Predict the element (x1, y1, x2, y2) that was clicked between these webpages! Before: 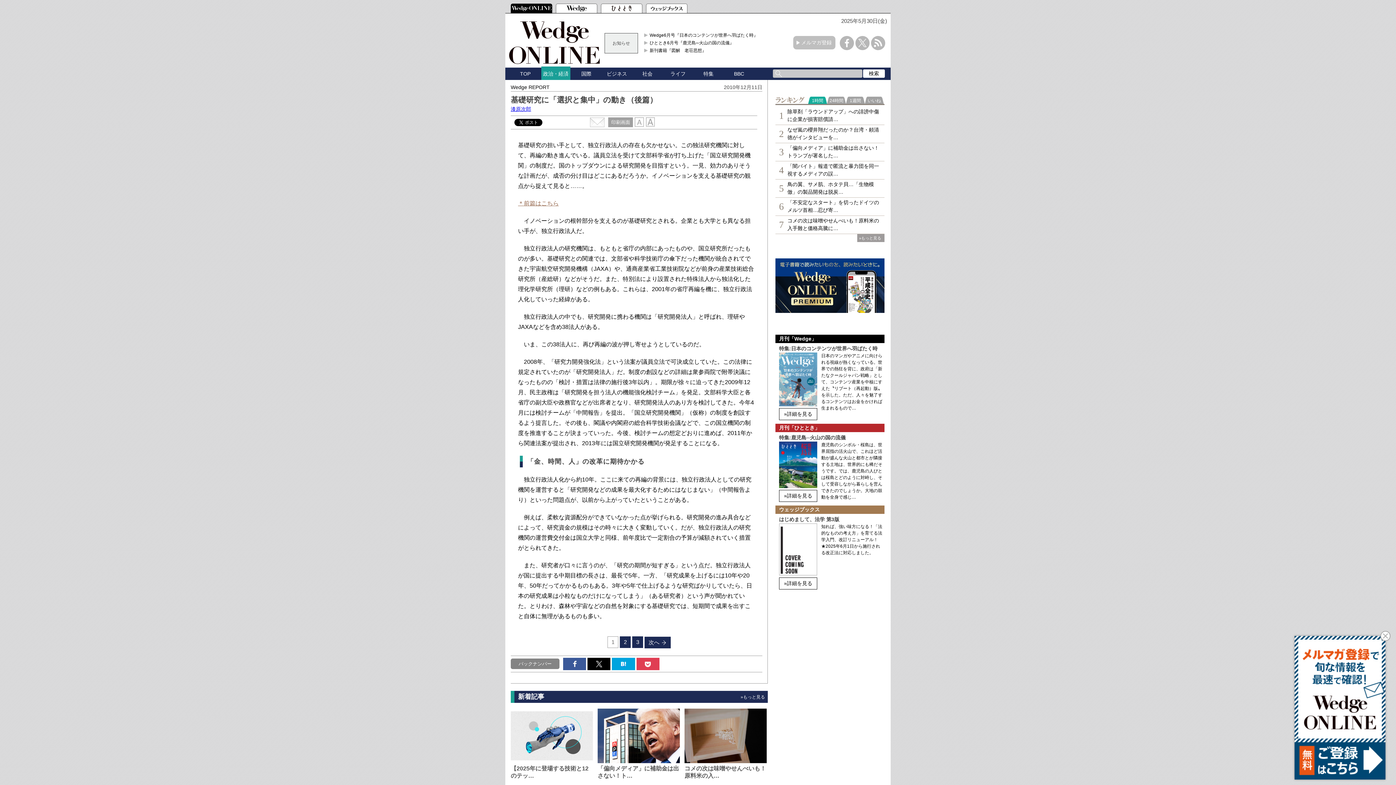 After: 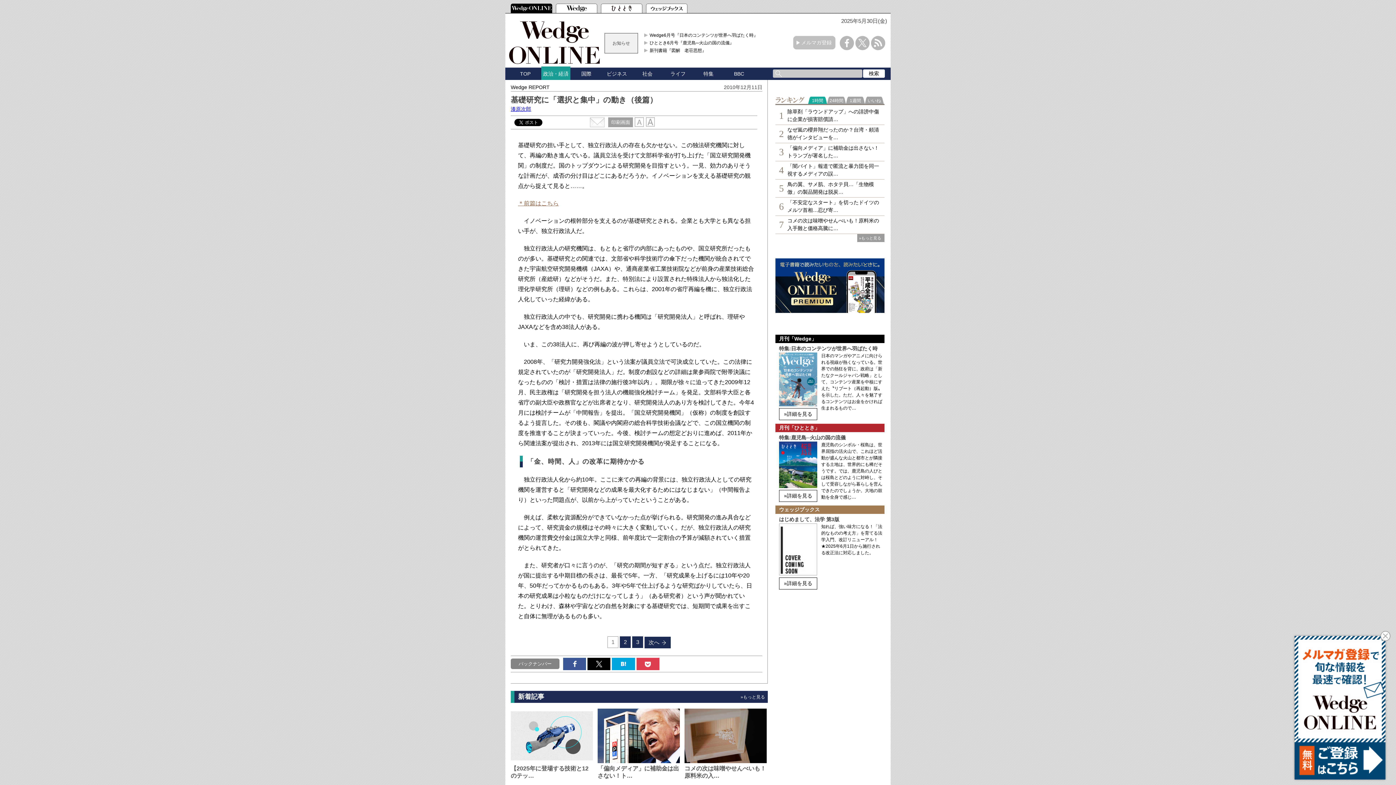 Action: label: 印刷画面 bbox: (609, 118, 631, 125)